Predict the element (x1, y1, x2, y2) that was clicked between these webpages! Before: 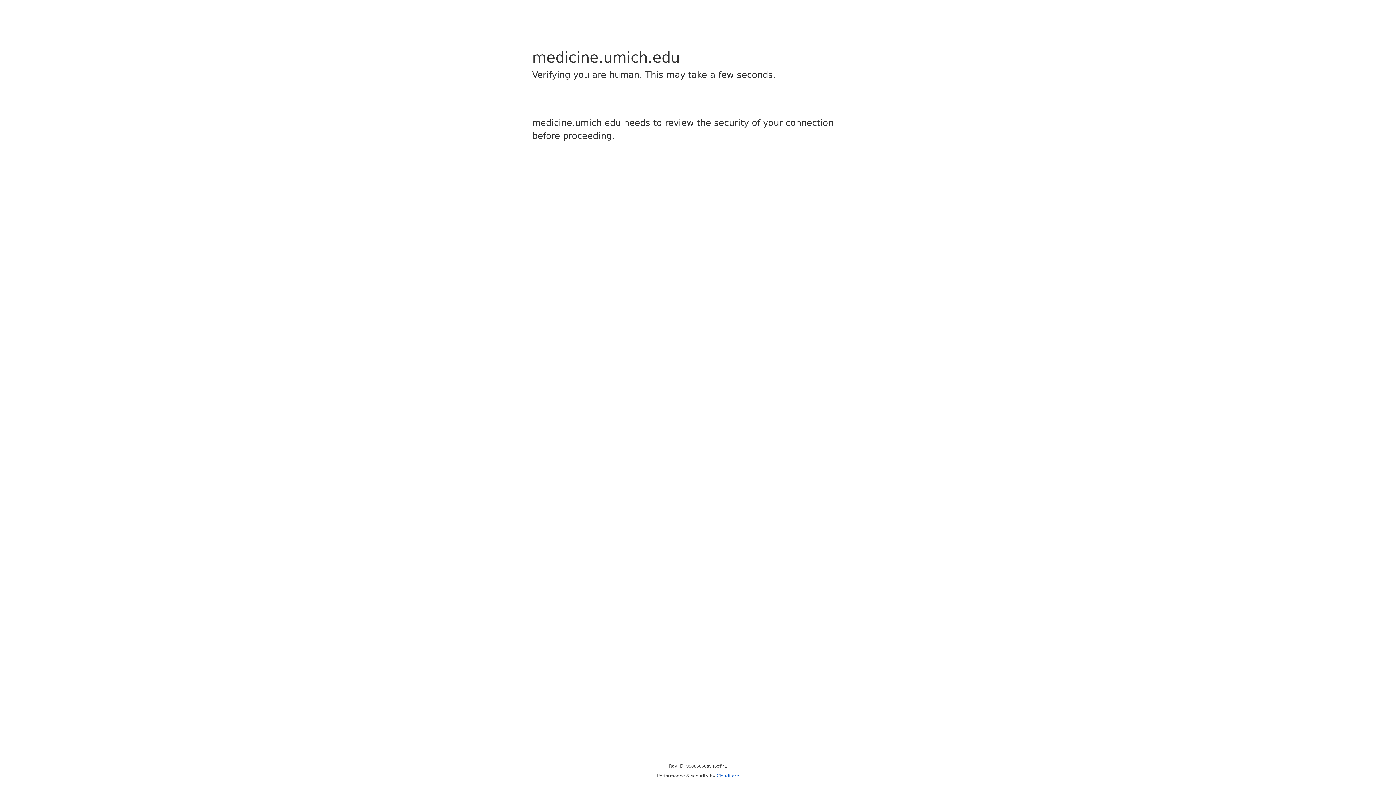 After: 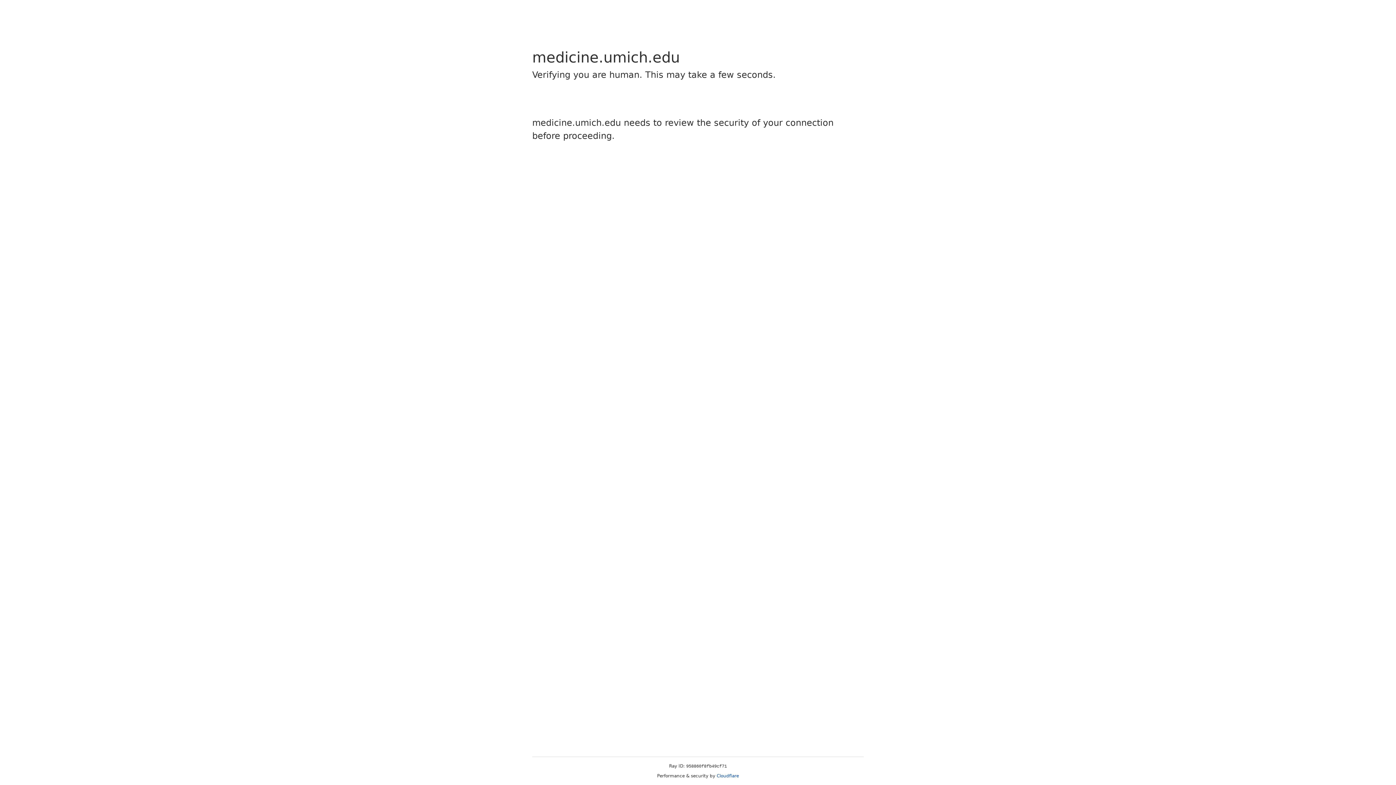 Action: bbox: (716, 773, 739, 778) label: Cloudflare